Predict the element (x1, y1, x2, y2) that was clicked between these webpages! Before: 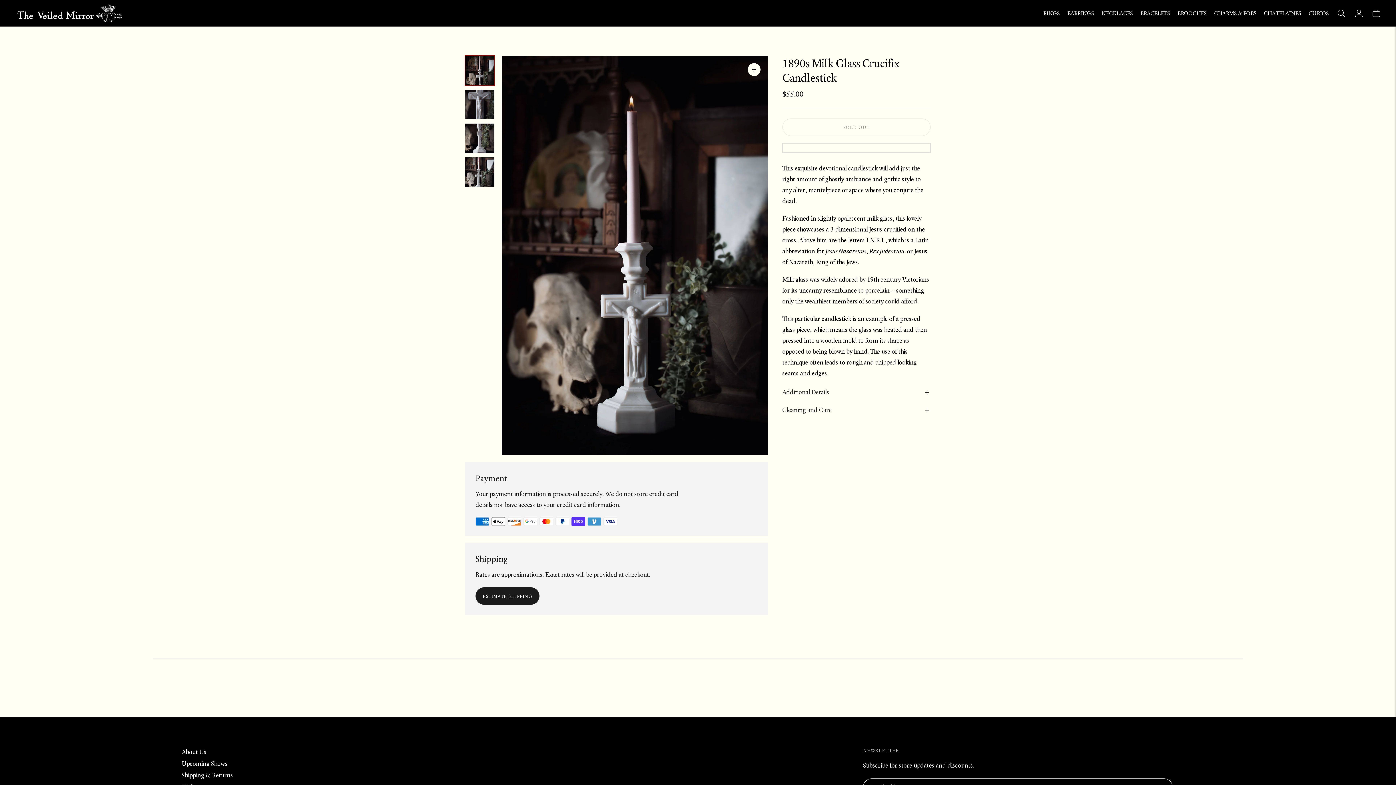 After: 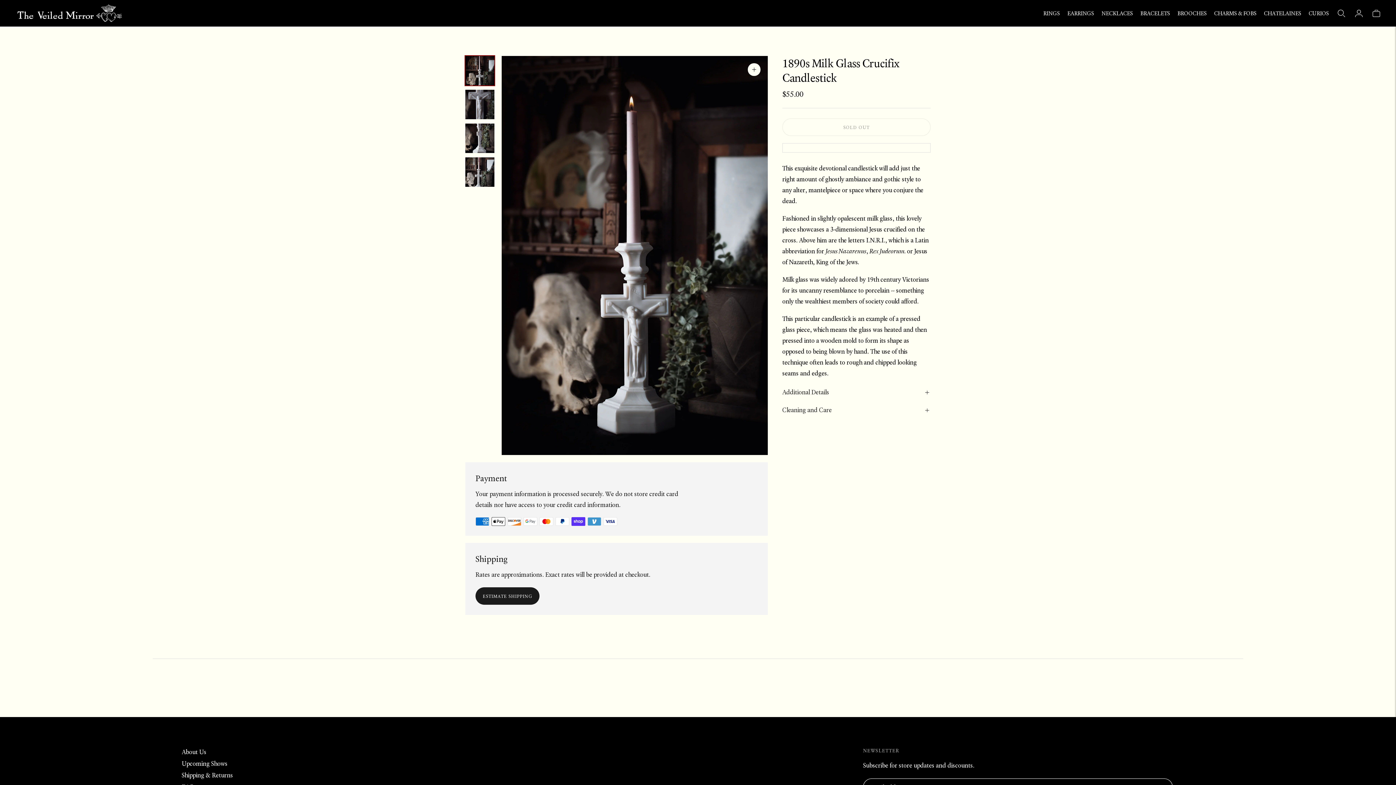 Action: label: Change image to image 1 bbox: (465, 56, 494, 85)